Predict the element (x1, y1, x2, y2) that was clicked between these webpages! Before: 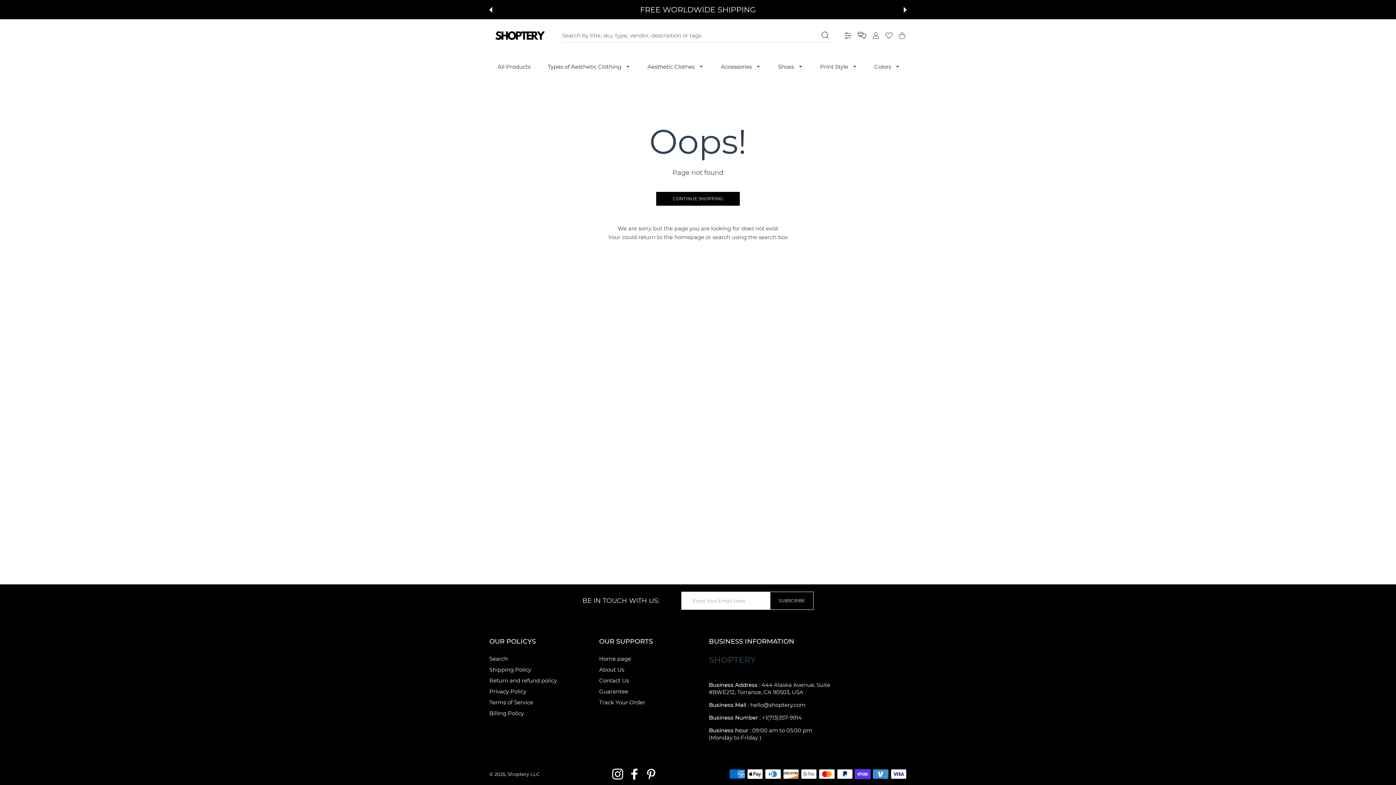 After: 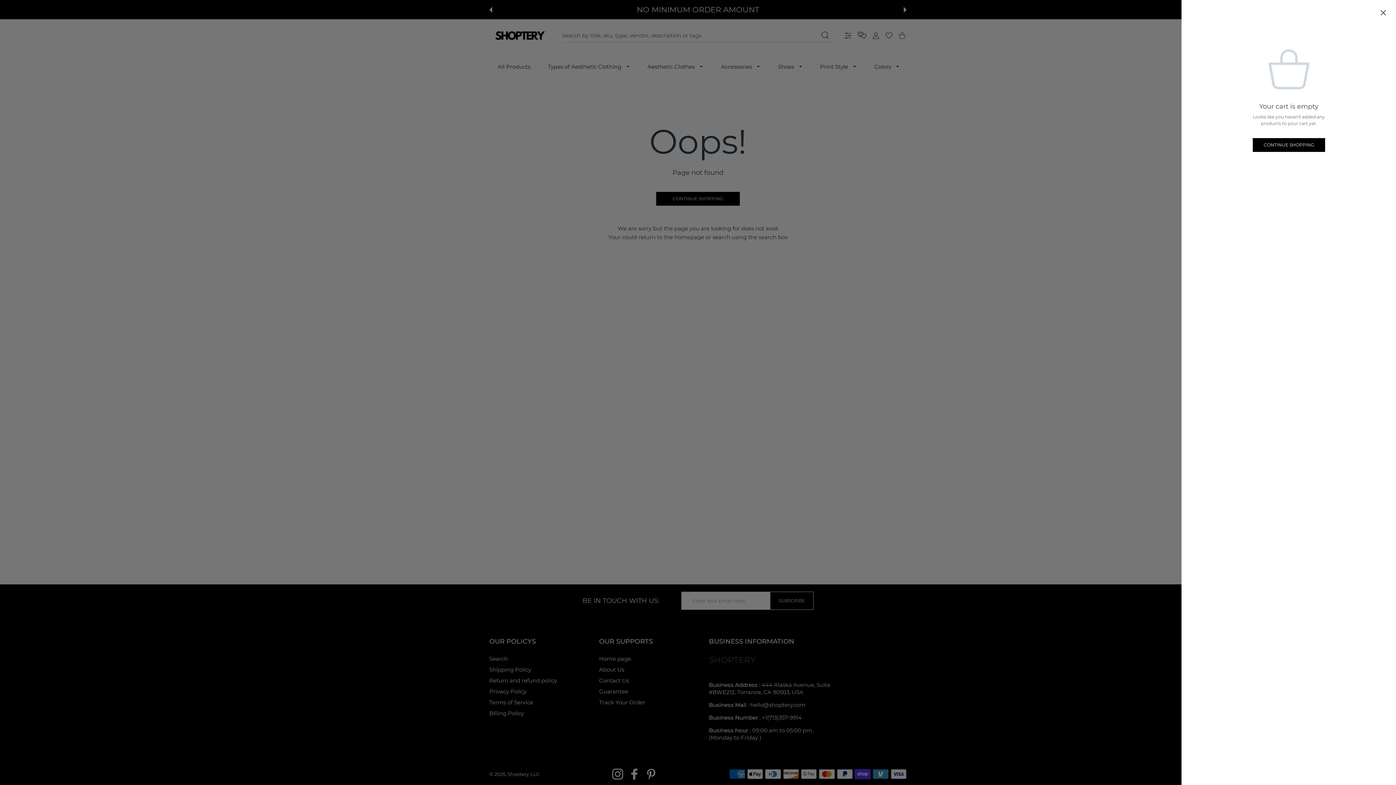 Action: label: Shopping Cart bbox: (895, 32, 909, 38)